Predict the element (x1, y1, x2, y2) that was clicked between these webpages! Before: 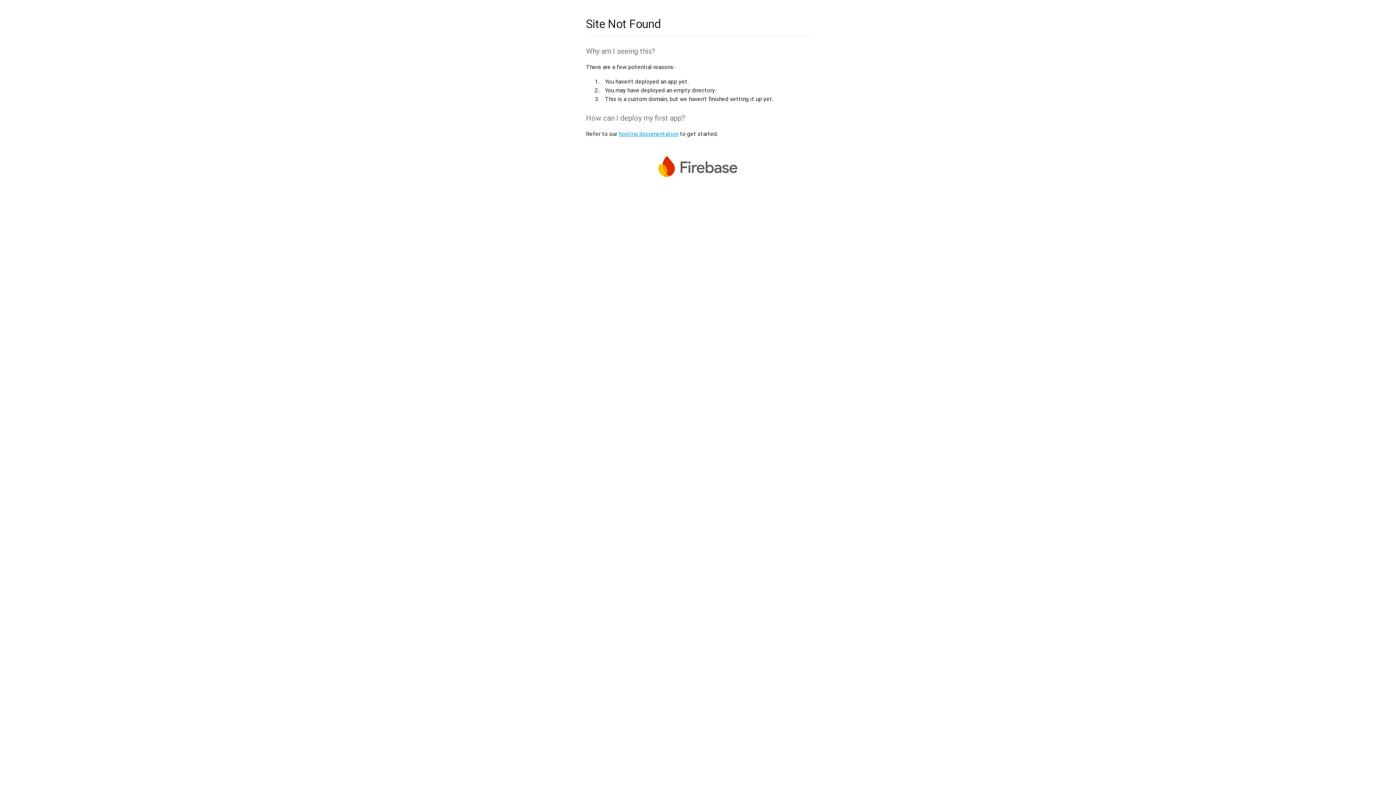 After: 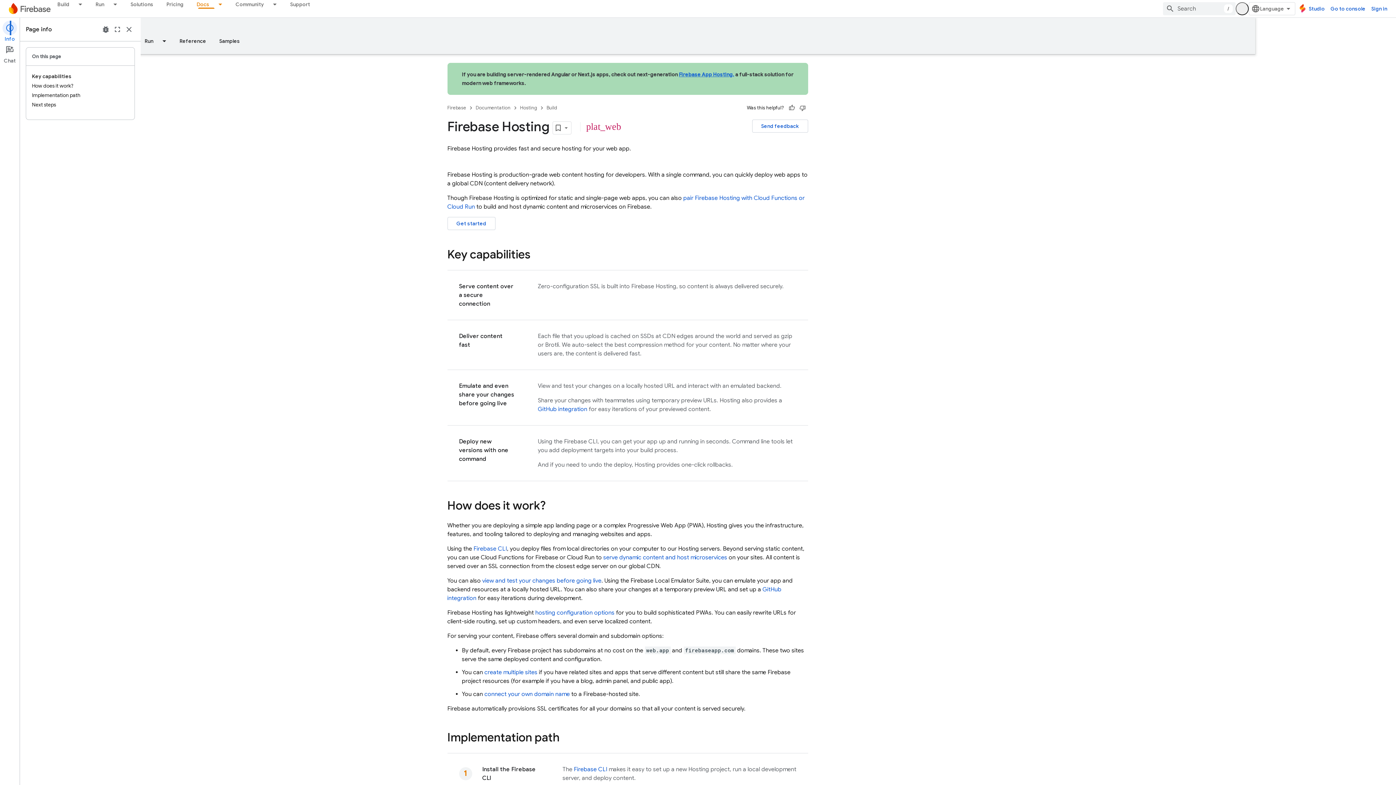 Action: bbox: (618, 130, 678, 137) label: hosting documentation